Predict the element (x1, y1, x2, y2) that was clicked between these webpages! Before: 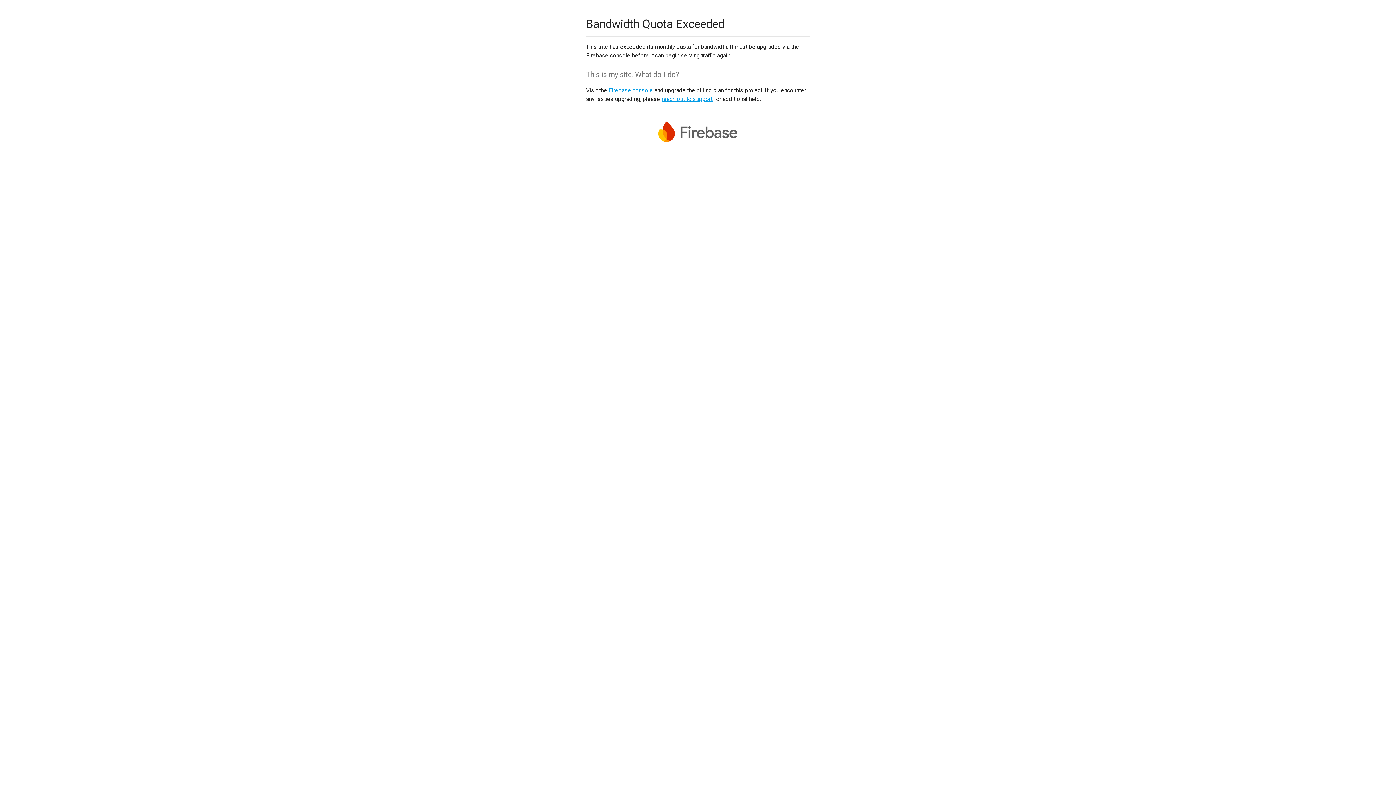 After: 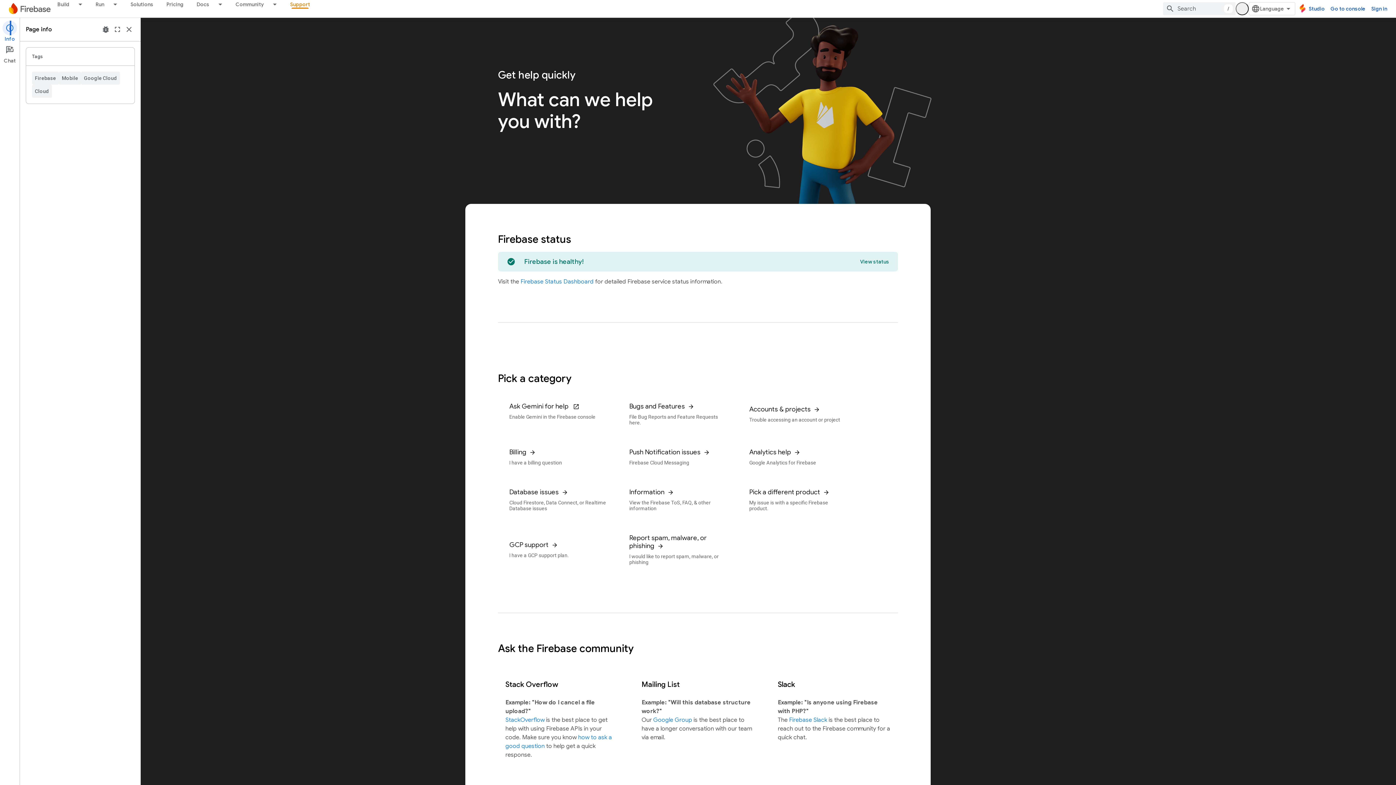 Action: label: reach out to support bbox: (661, 95, 712, 102)